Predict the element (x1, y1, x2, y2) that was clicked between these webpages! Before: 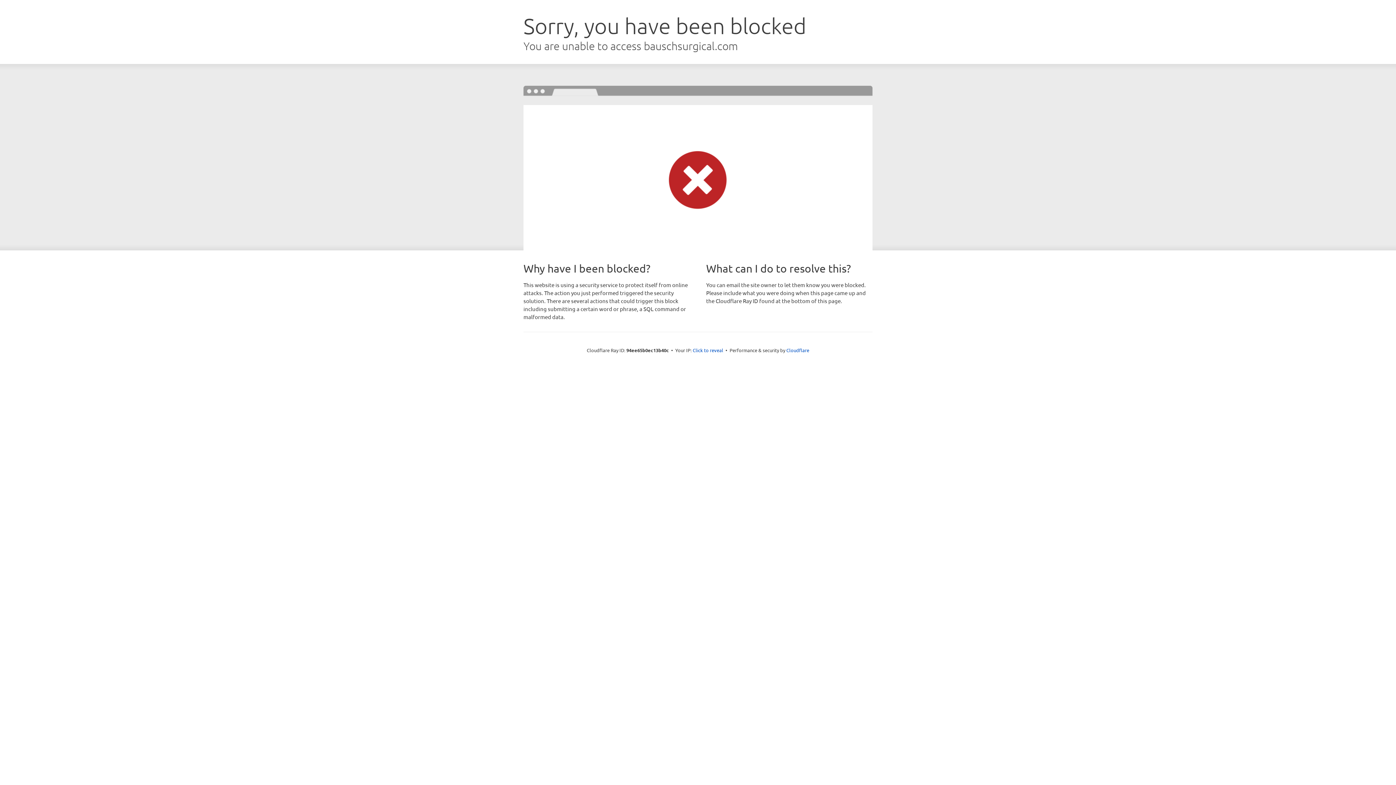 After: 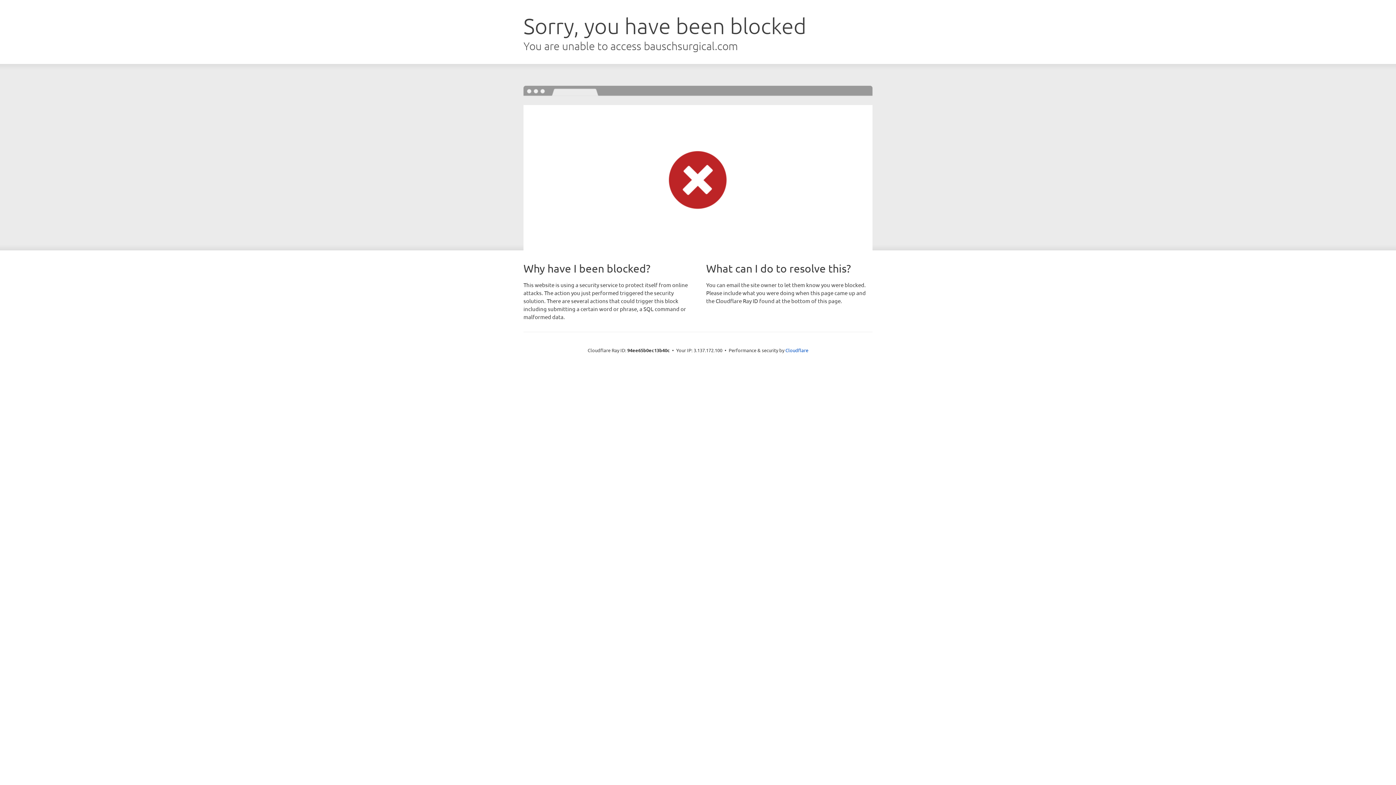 Action: label: Click to reveal bbox: (692, 346, 723, 353)